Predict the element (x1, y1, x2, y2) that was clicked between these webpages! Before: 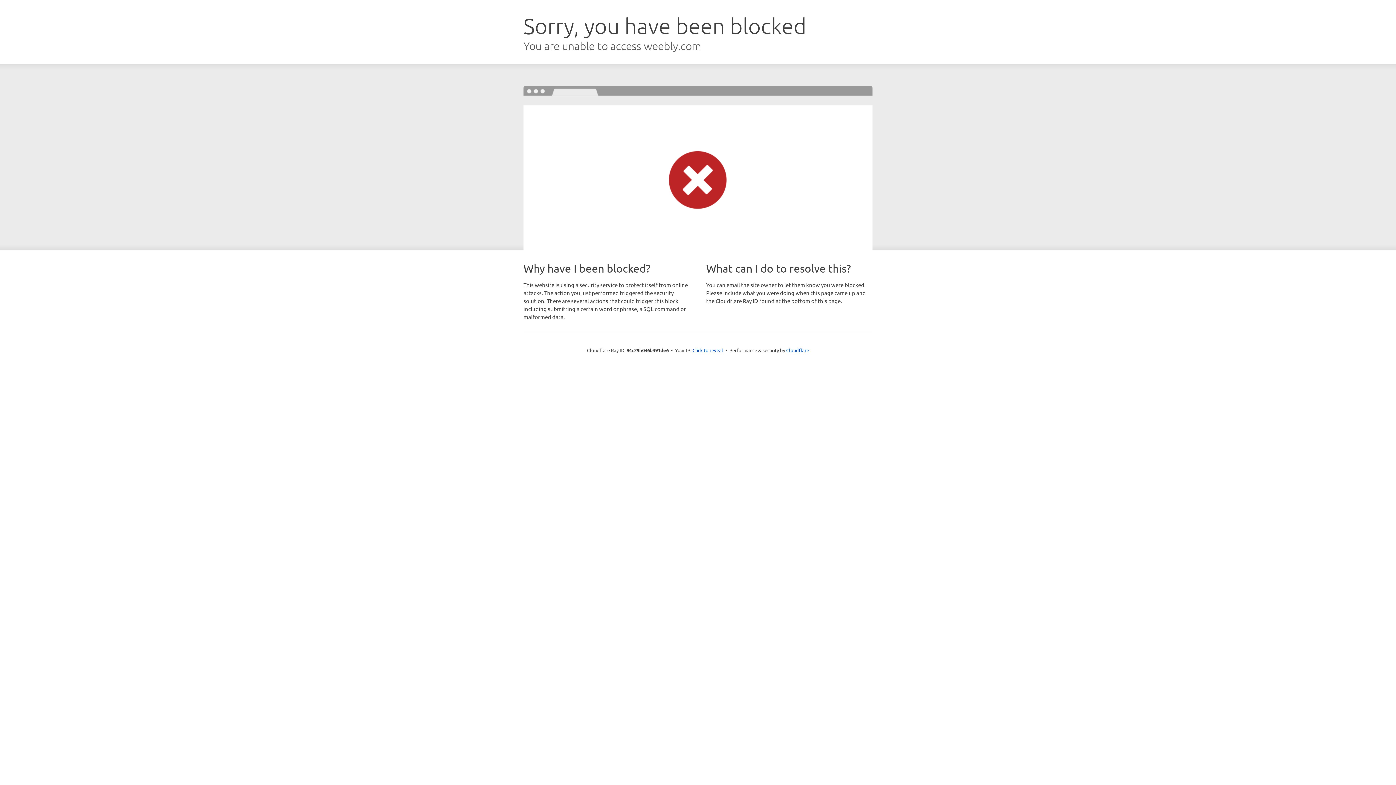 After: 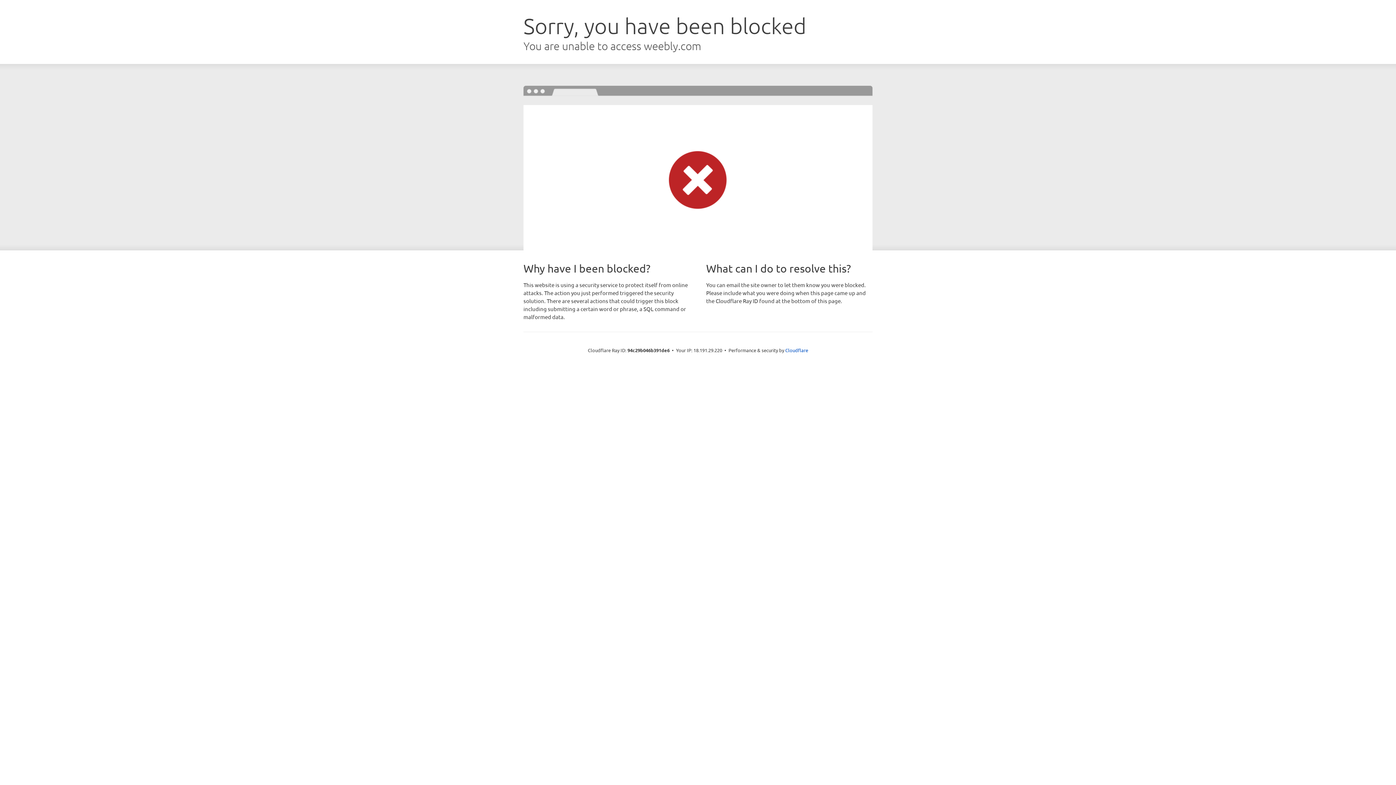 Action: label: Click to reveal bbox: (692, 346, 723, 353)